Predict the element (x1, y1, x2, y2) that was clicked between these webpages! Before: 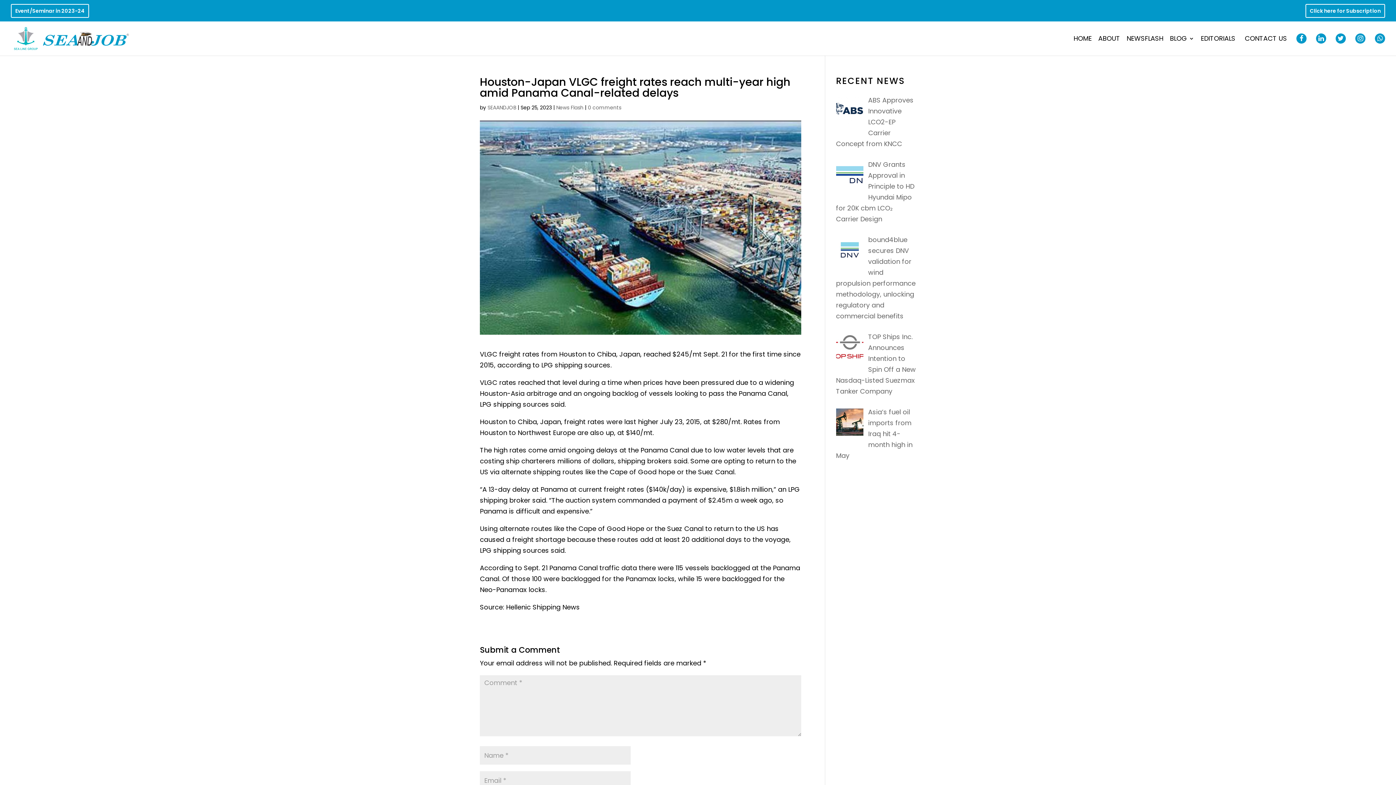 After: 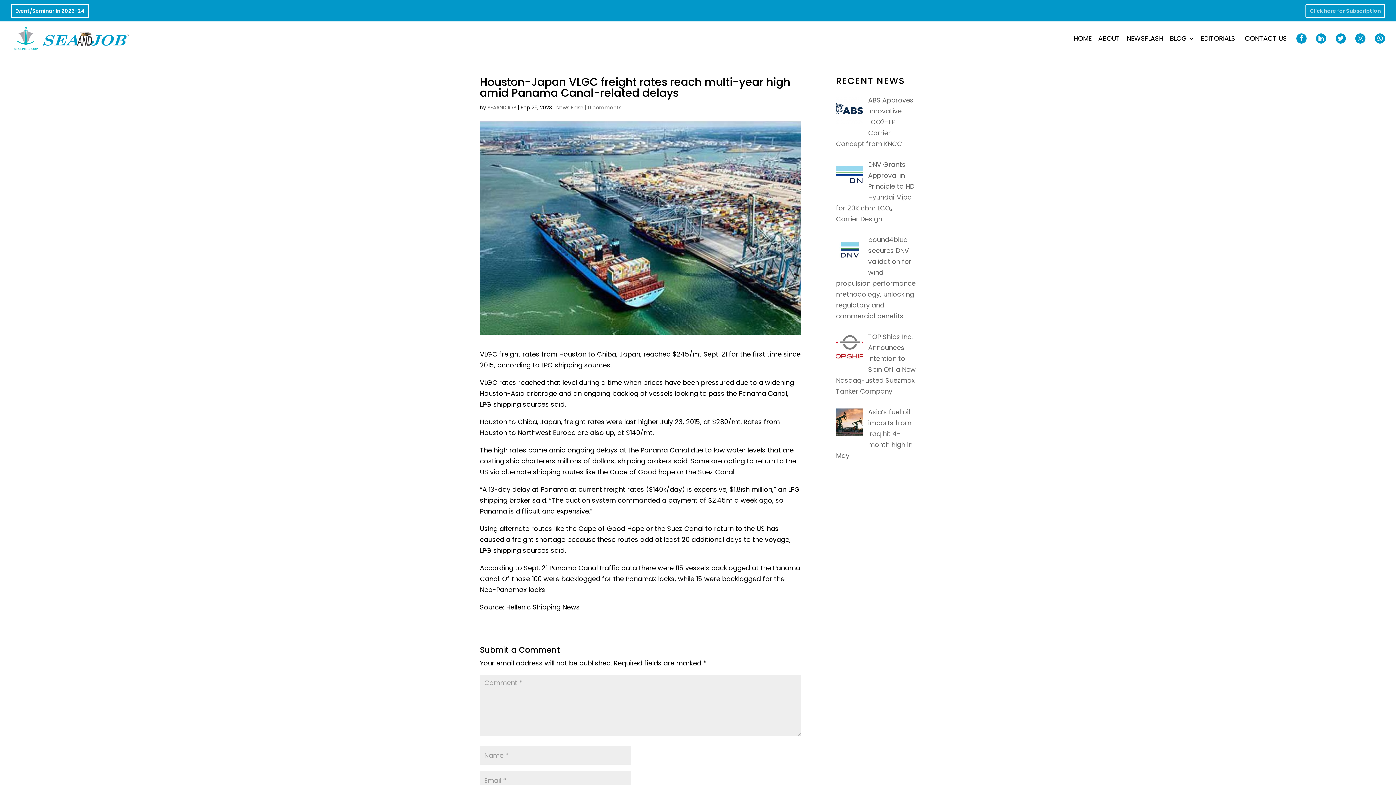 Action: label: Click here for Subscription bbox: (1310, 8, 1381, 17)